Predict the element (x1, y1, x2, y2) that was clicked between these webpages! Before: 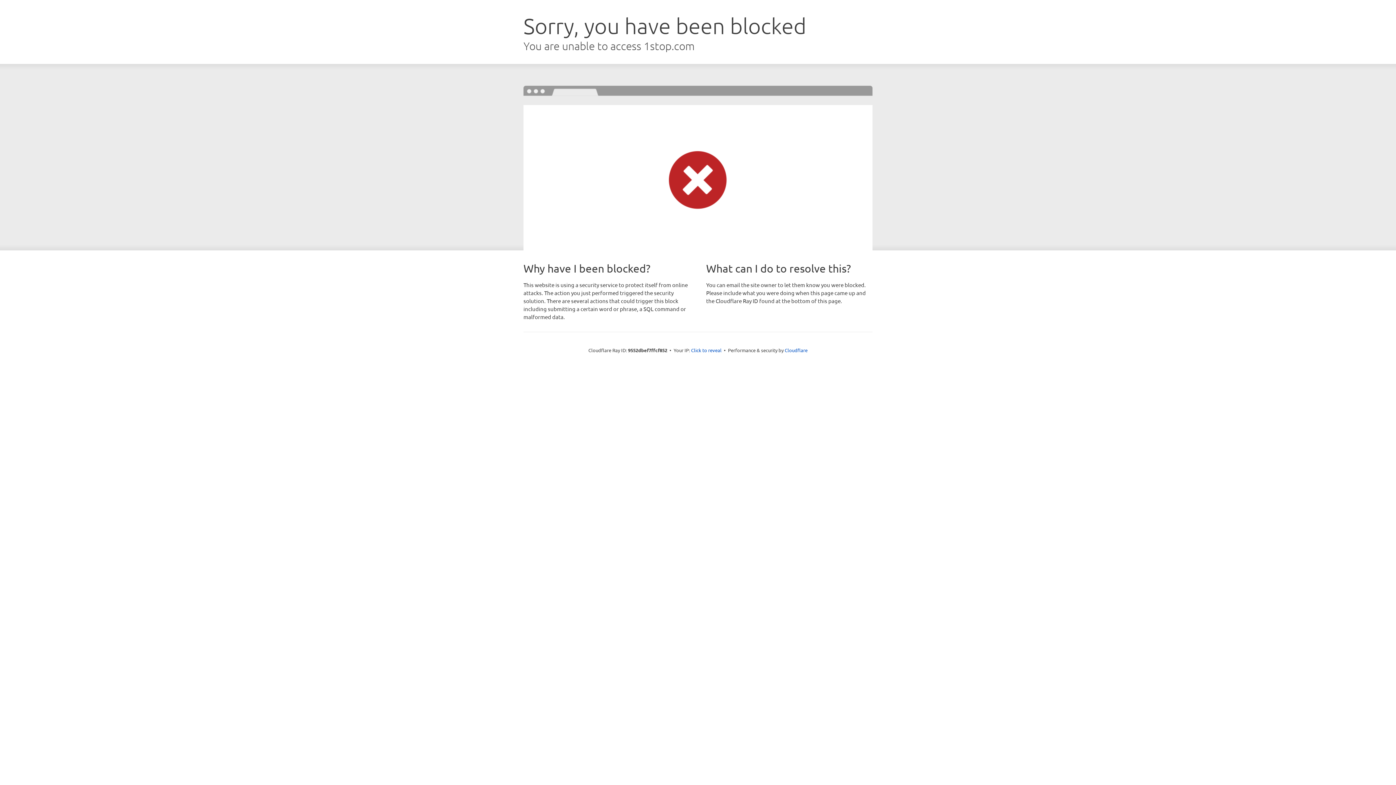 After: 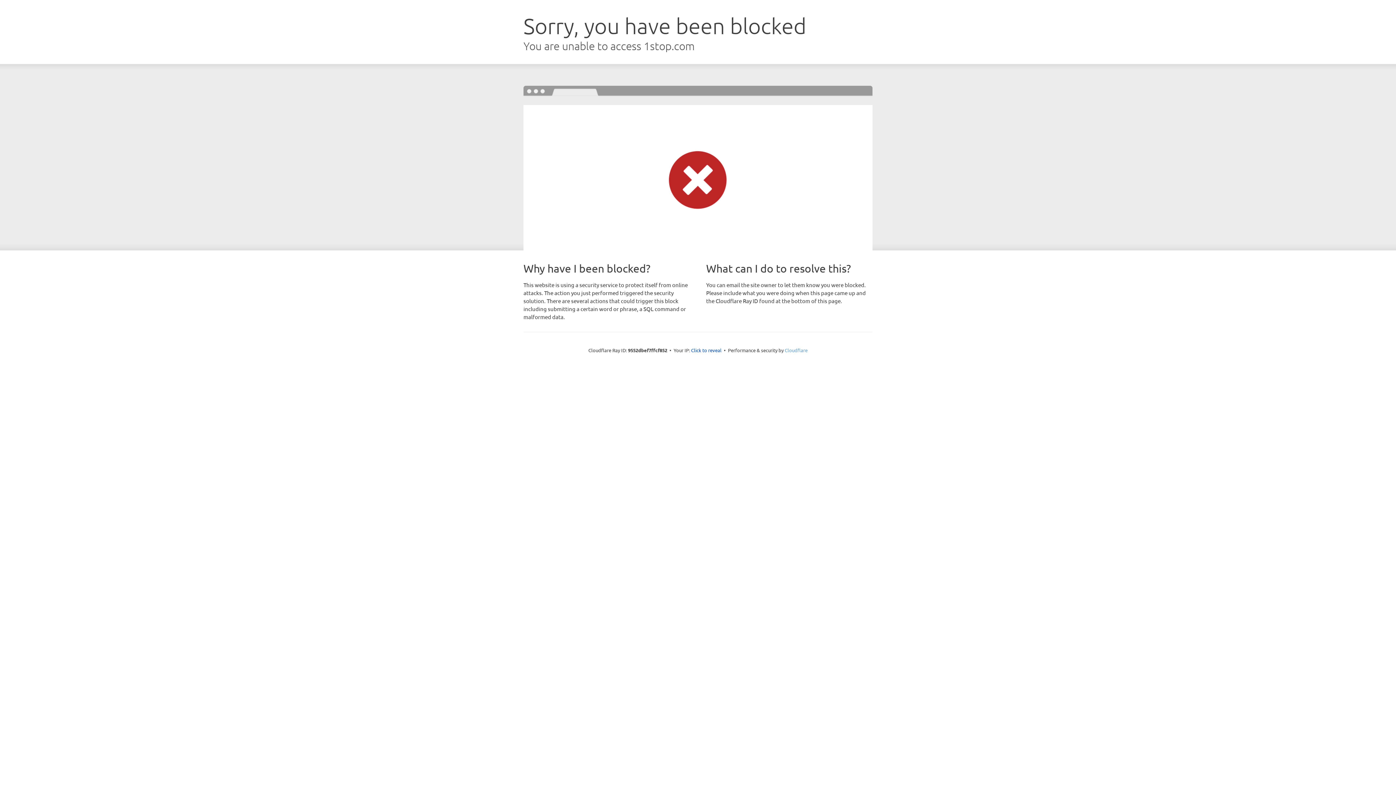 Action: bbox: (784, 347, 807, 353) label: Cloudflare